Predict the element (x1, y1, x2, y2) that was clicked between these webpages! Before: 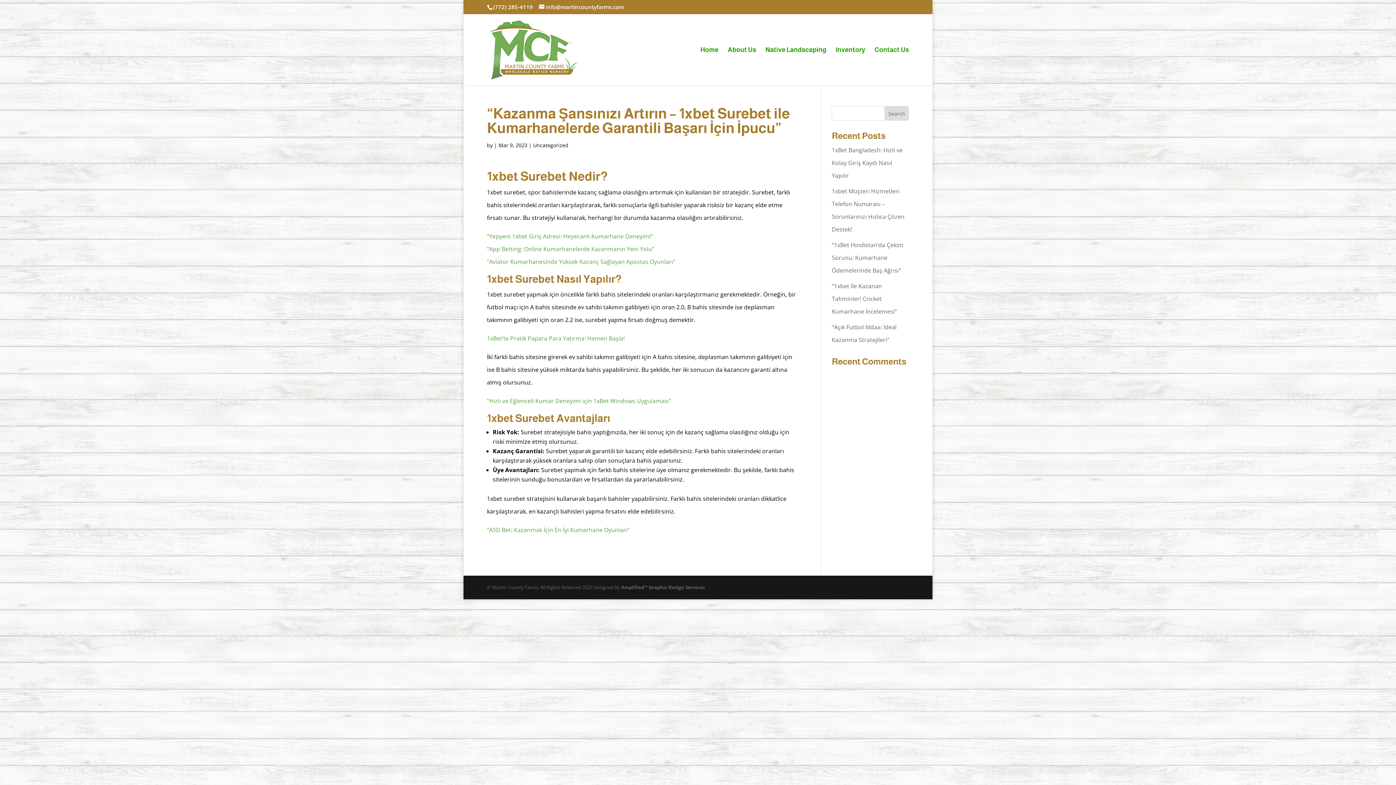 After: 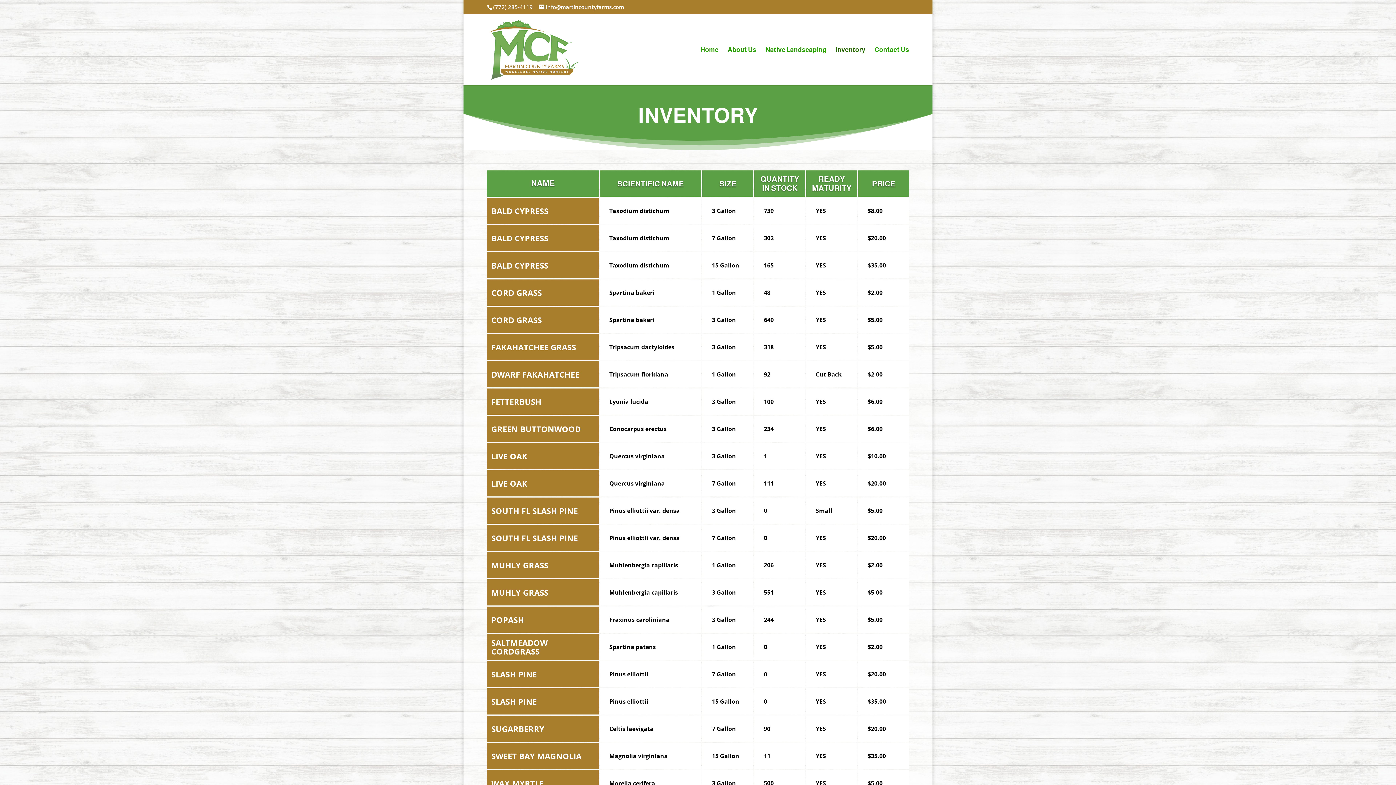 Action: label: Inventory bbox: (835, 47, 865, 85)